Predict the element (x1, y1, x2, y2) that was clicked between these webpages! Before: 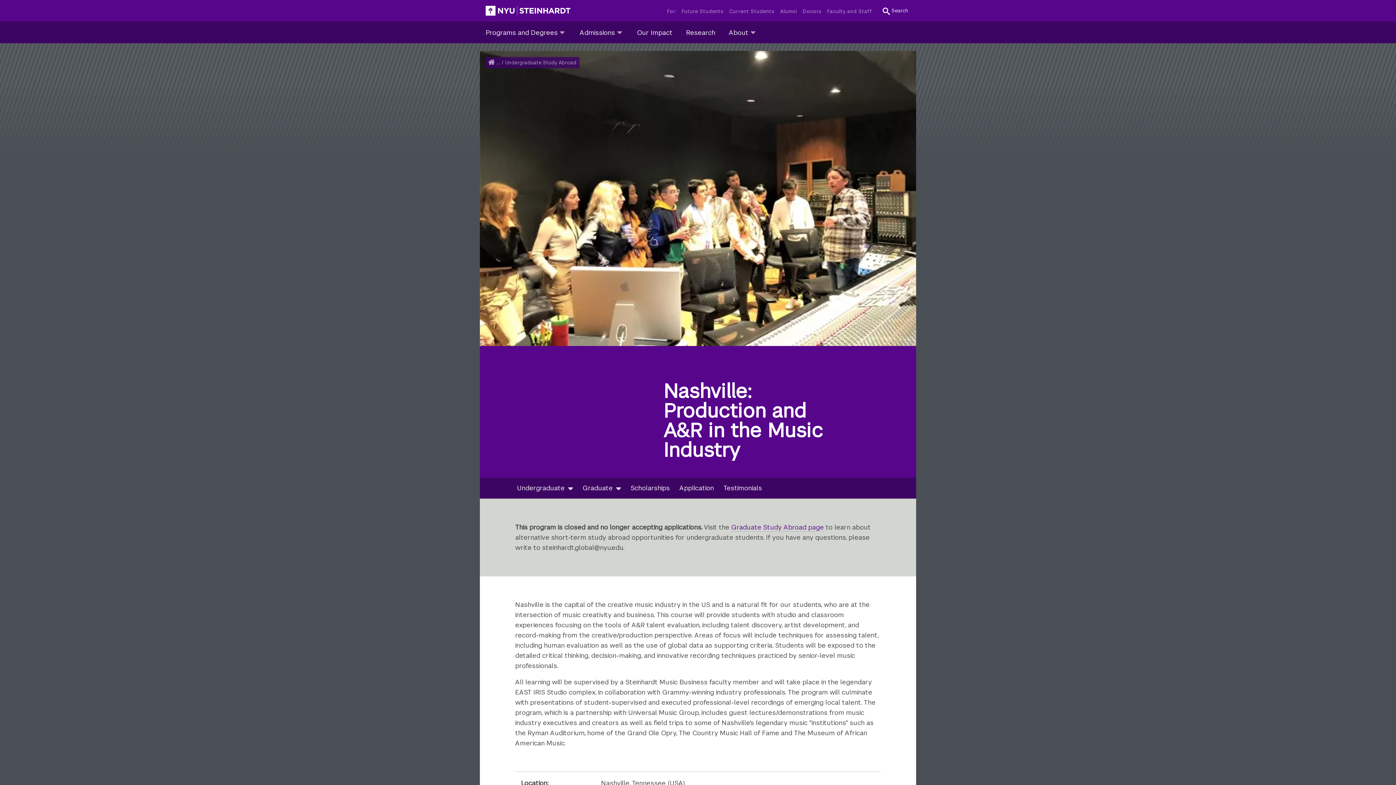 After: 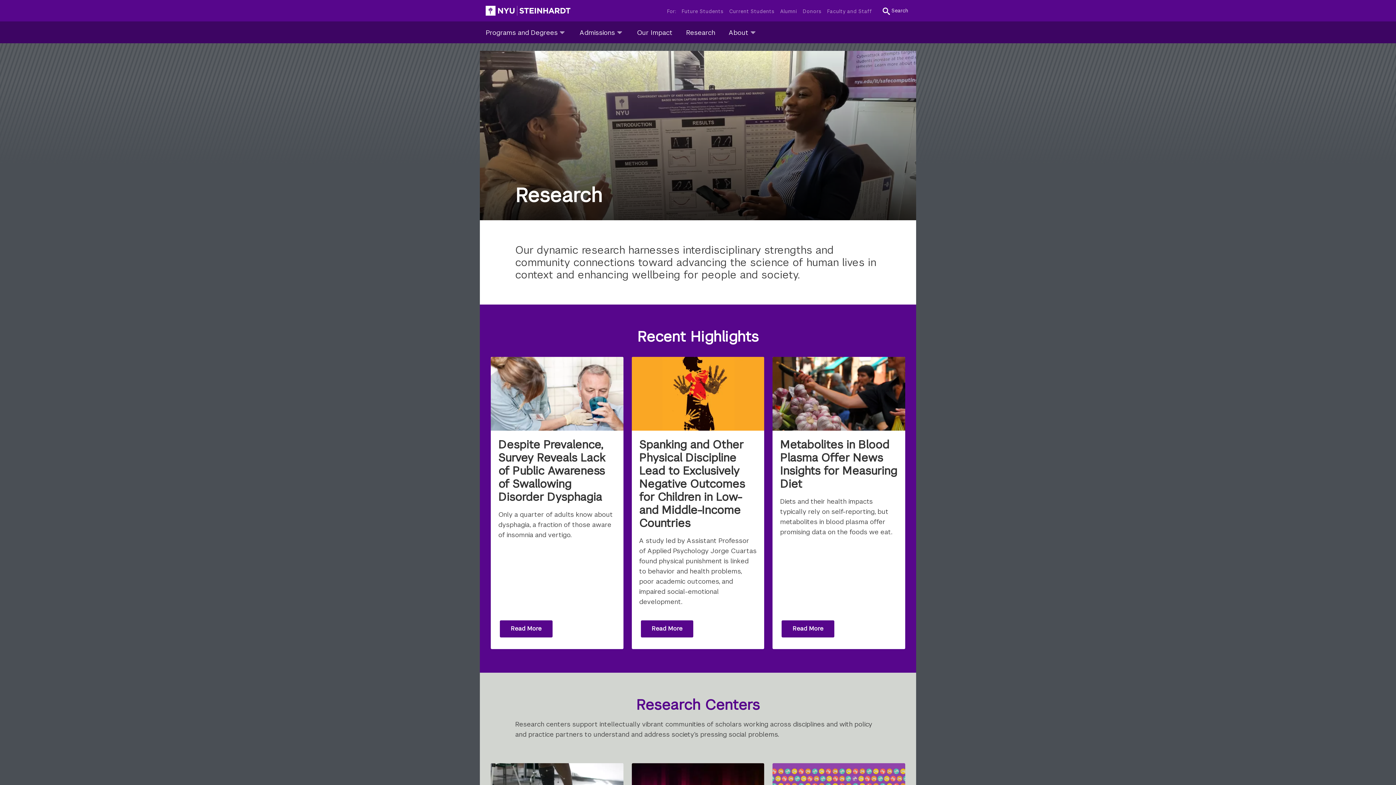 Action: bbox: (680, 21, 721, 43) label: Research